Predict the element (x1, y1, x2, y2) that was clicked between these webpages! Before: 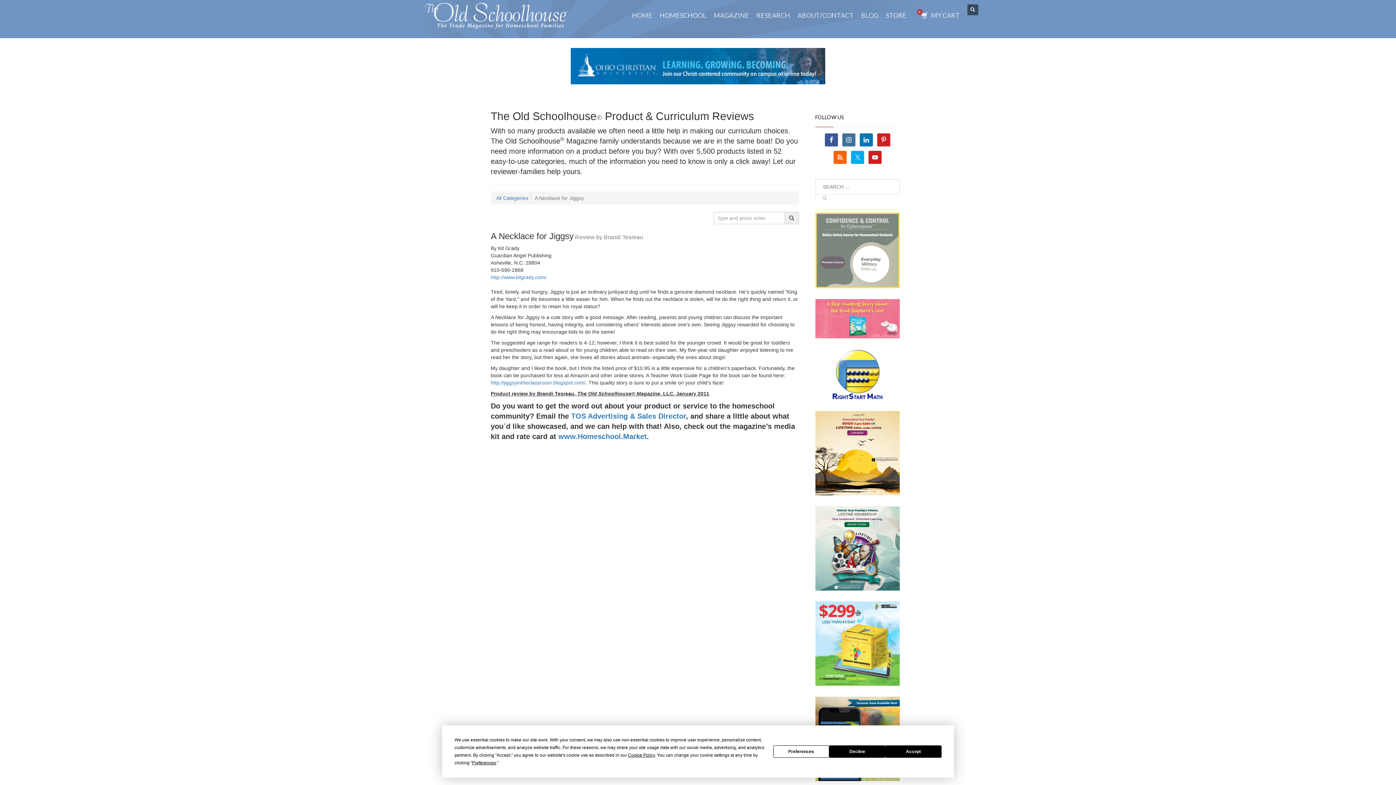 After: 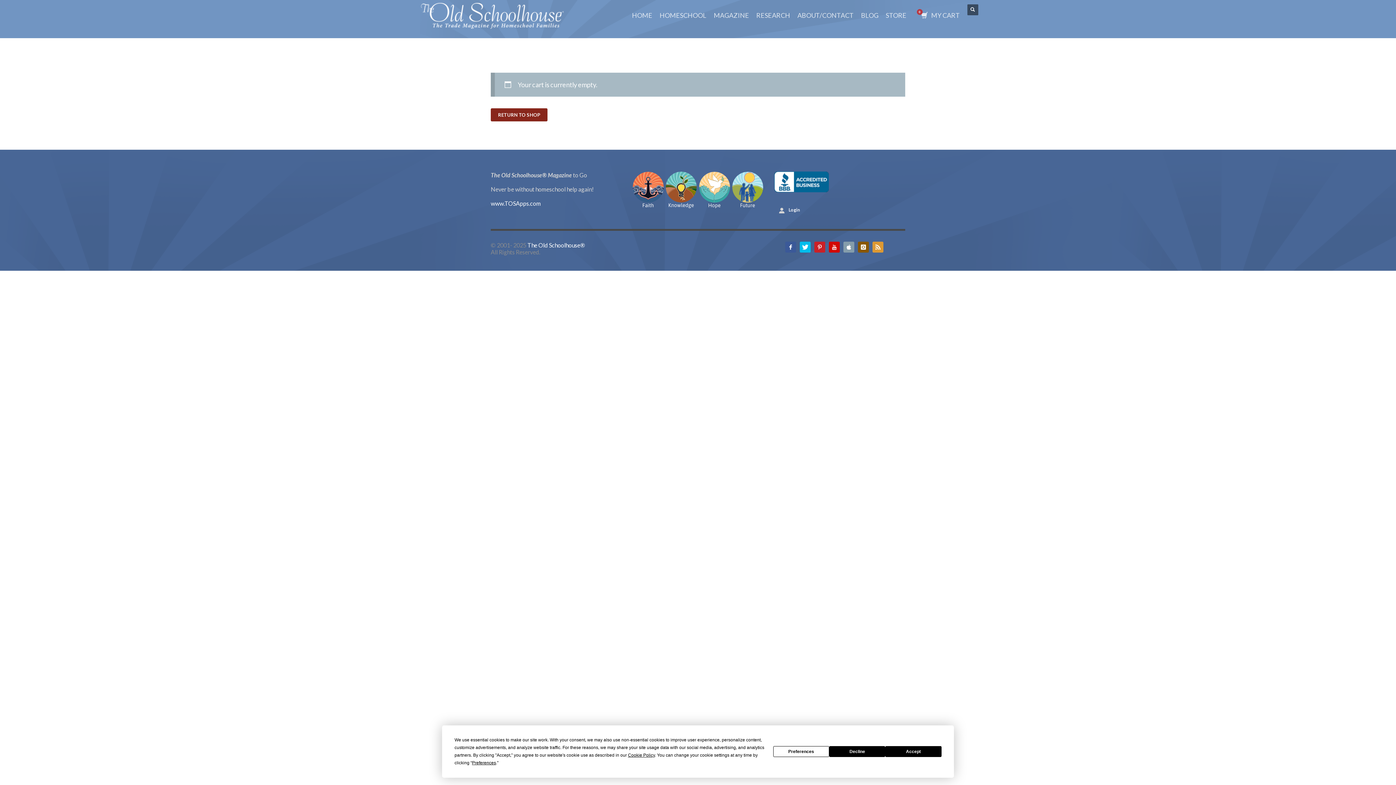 Action: label:  MY CART bbox: (917, 0, 960, 19)